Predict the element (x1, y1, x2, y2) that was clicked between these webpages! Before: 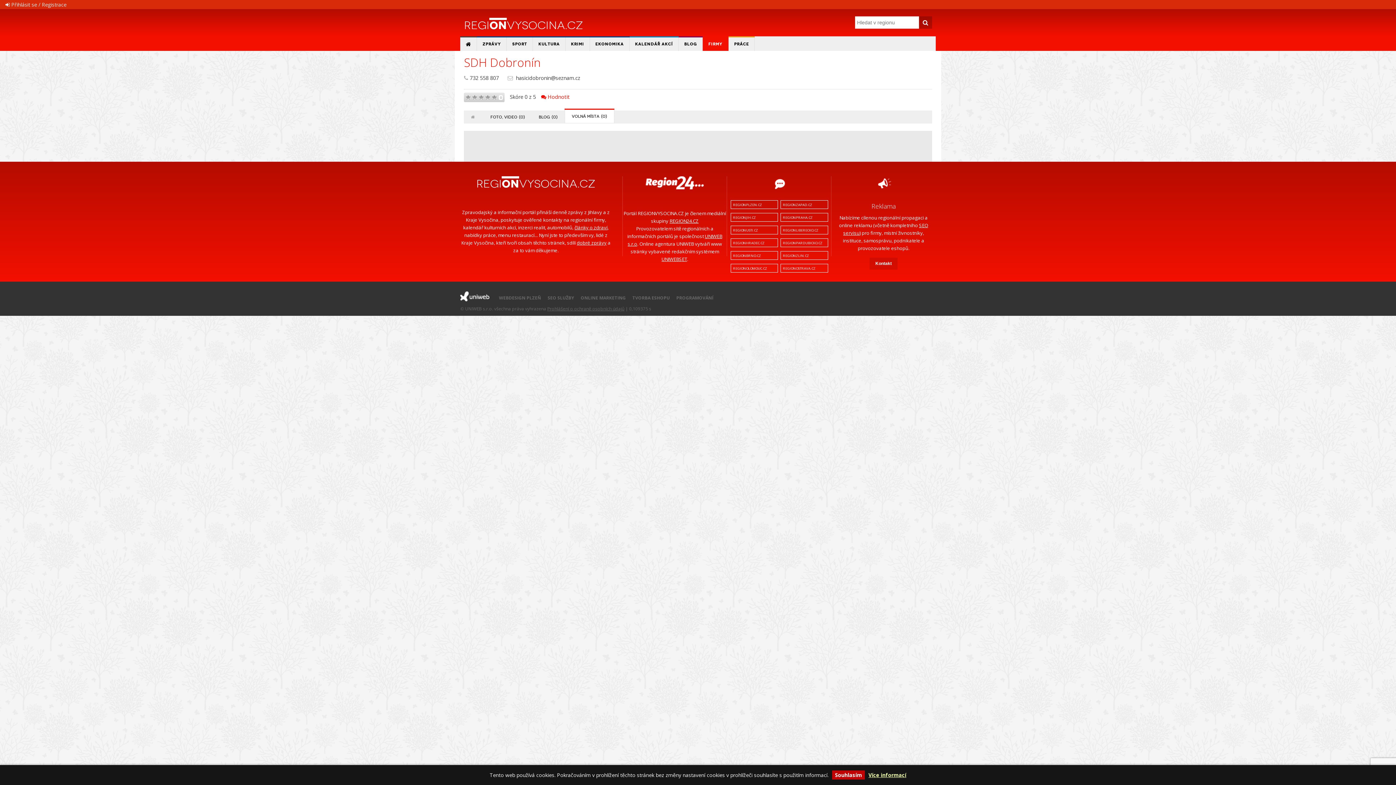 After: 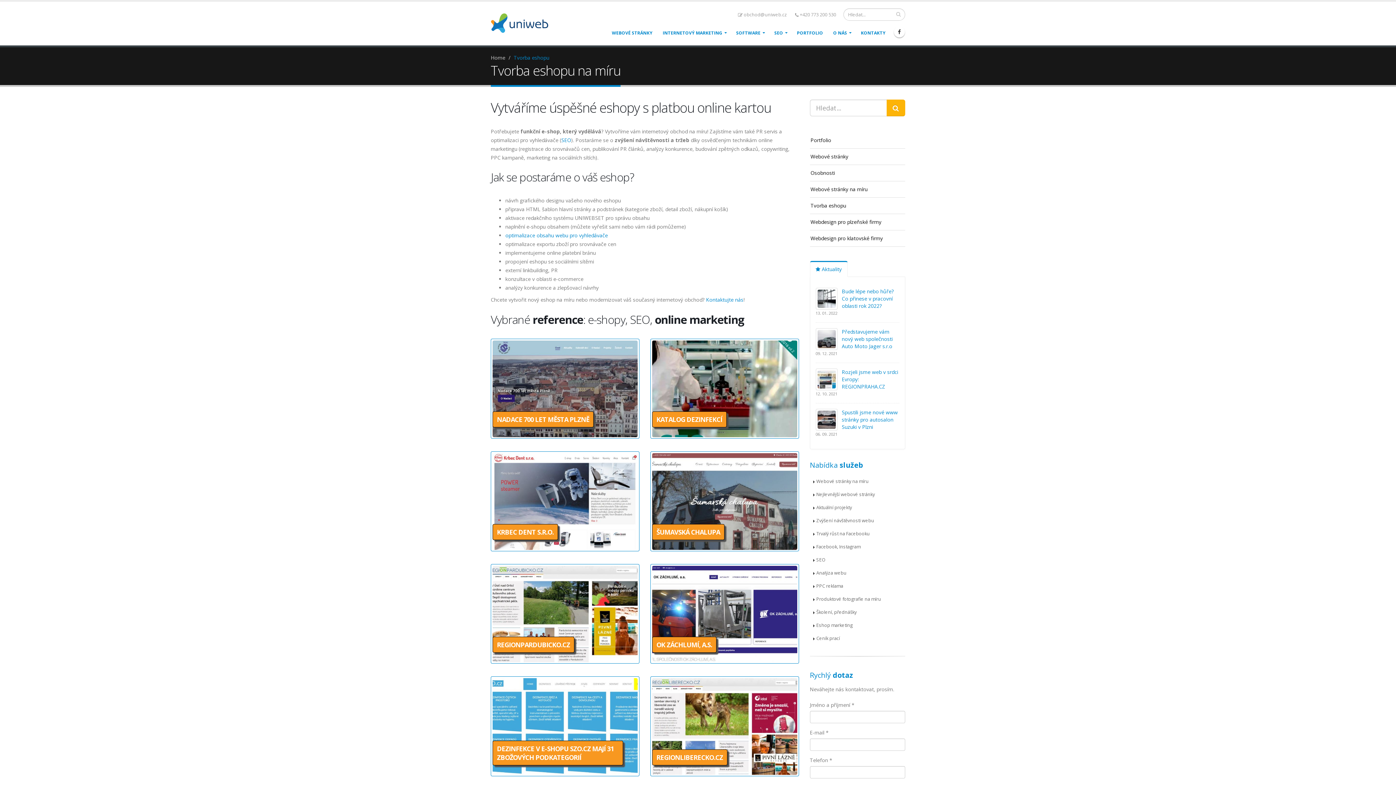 Action: label: TVORBA ESHOPU bbox: (630, 294, 672, 301)